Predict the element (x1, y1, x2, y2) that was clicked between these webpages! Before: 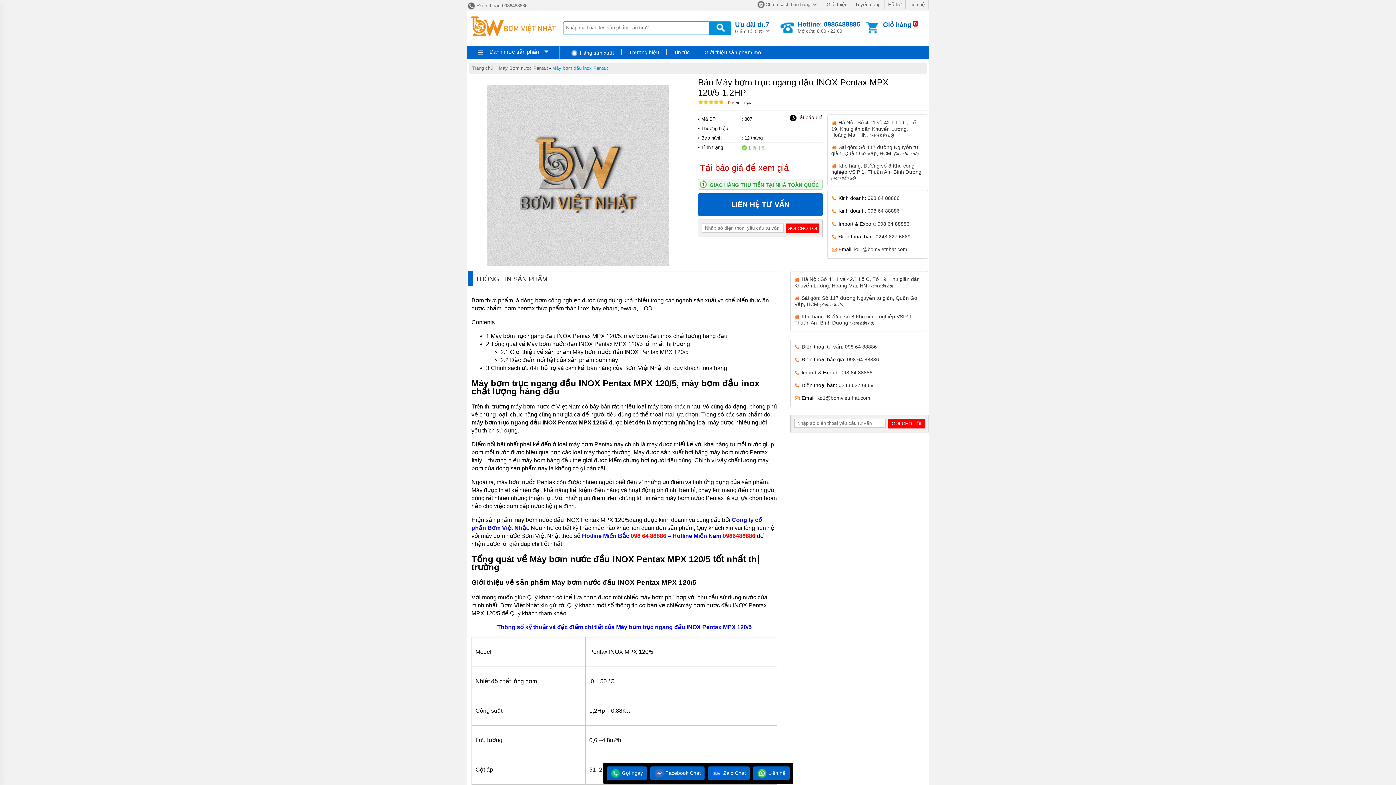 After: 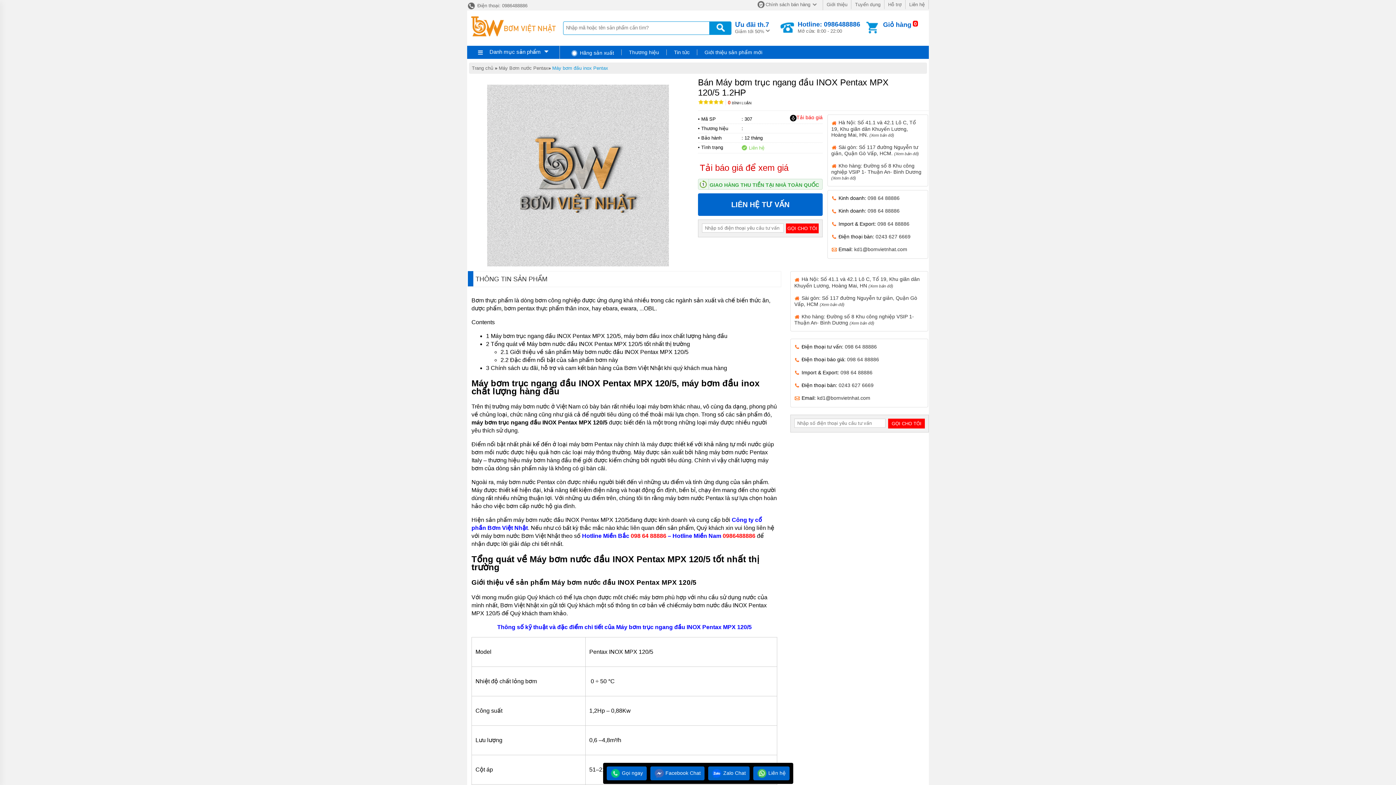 Action: bbox: (489, 48, 540, 55) label: Danh mục sản phẩm